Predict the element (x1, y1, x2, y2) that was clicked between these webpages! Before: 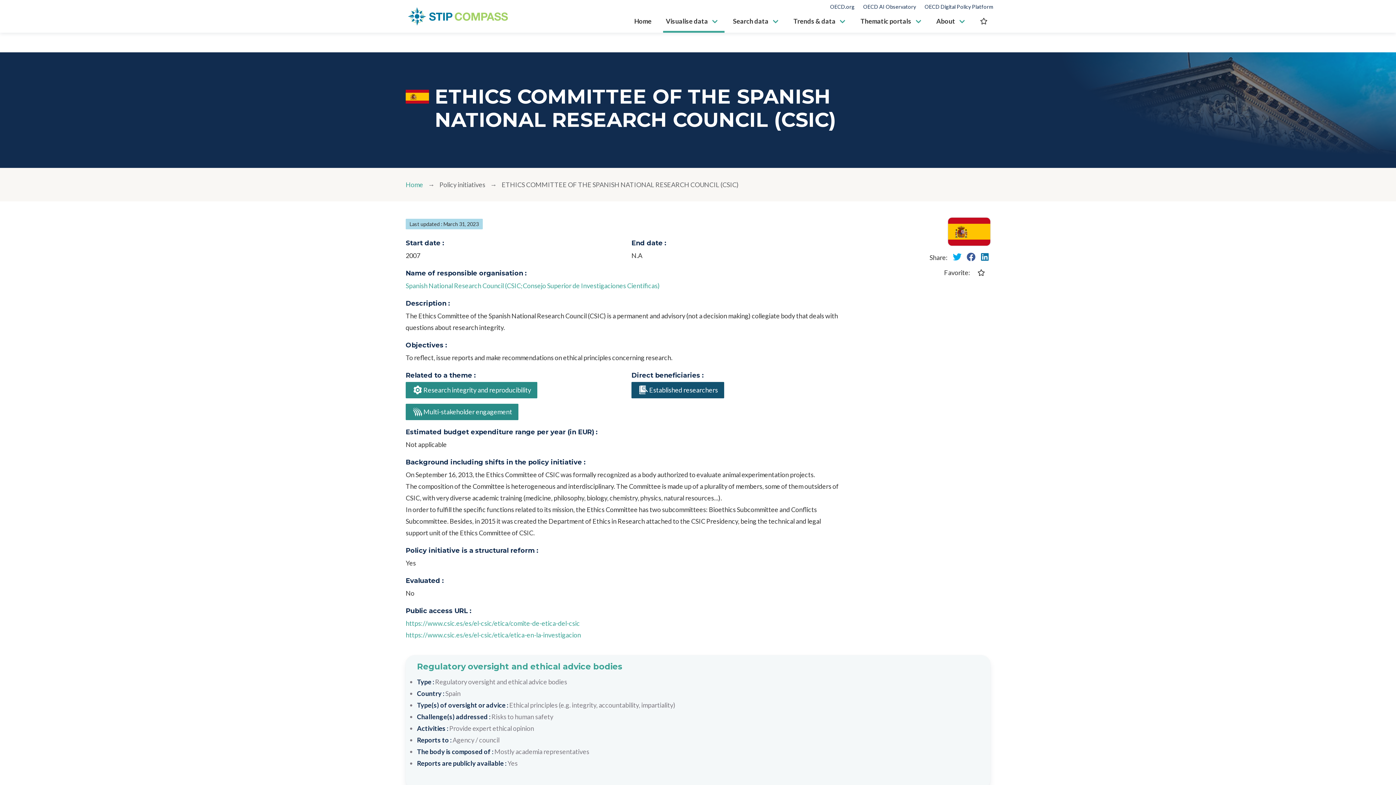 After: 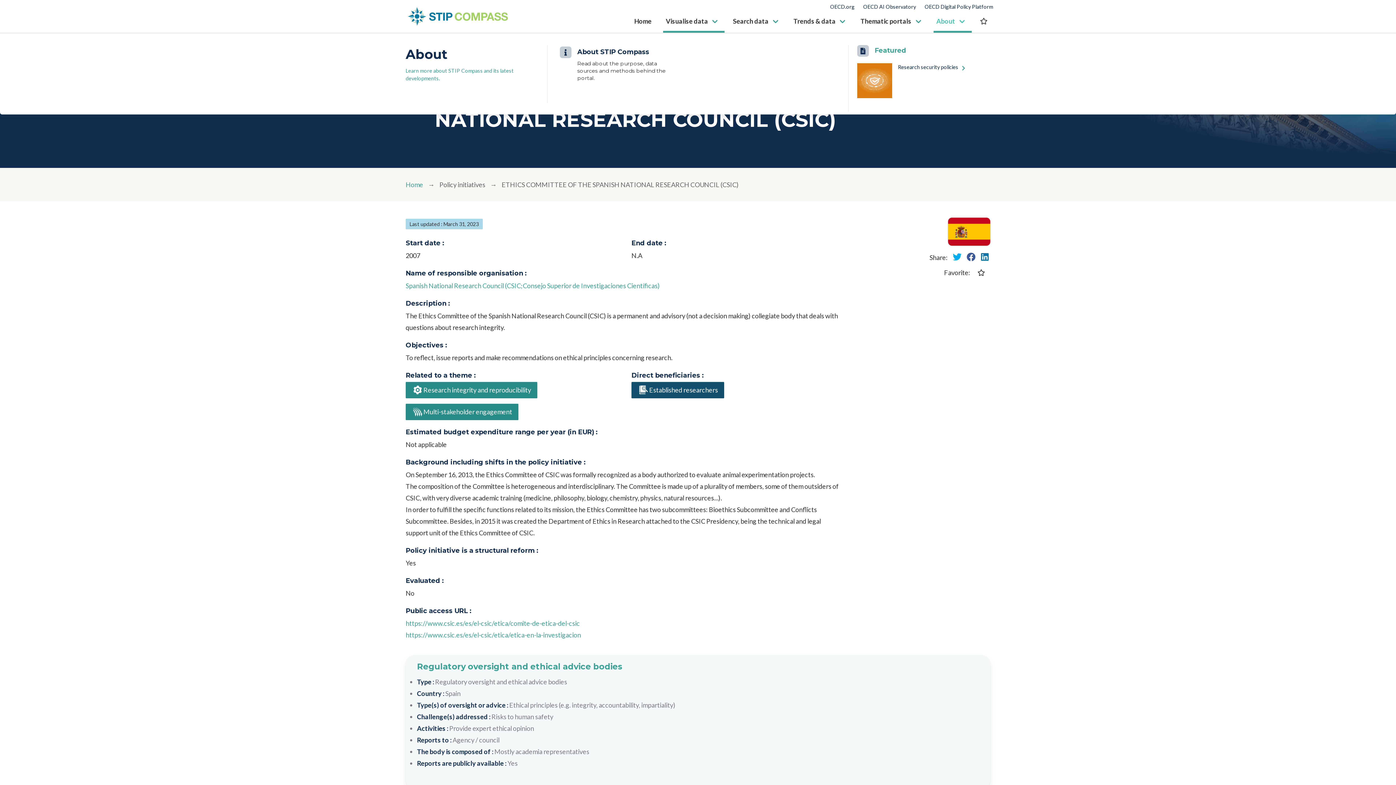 Action: label: About bbox: (933, 11, 971, 30)